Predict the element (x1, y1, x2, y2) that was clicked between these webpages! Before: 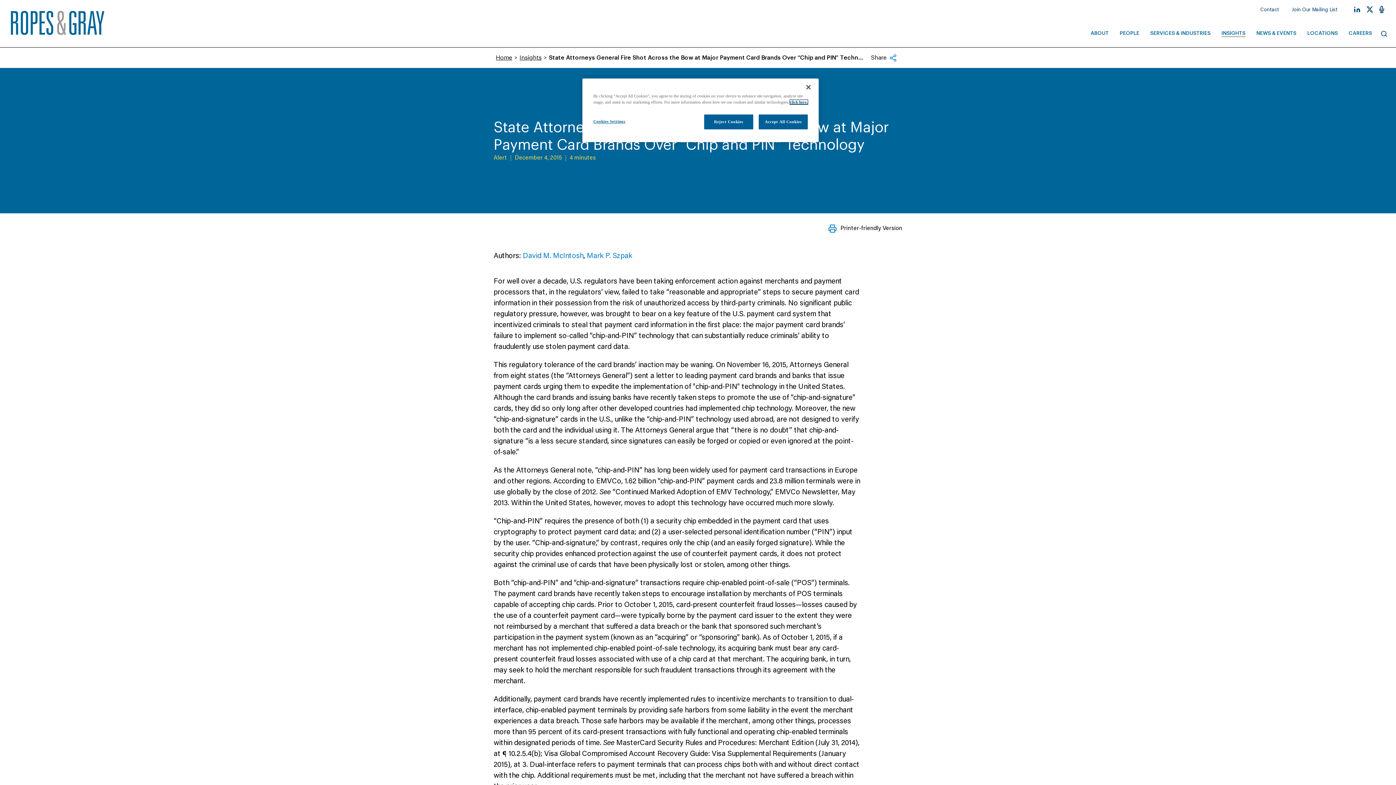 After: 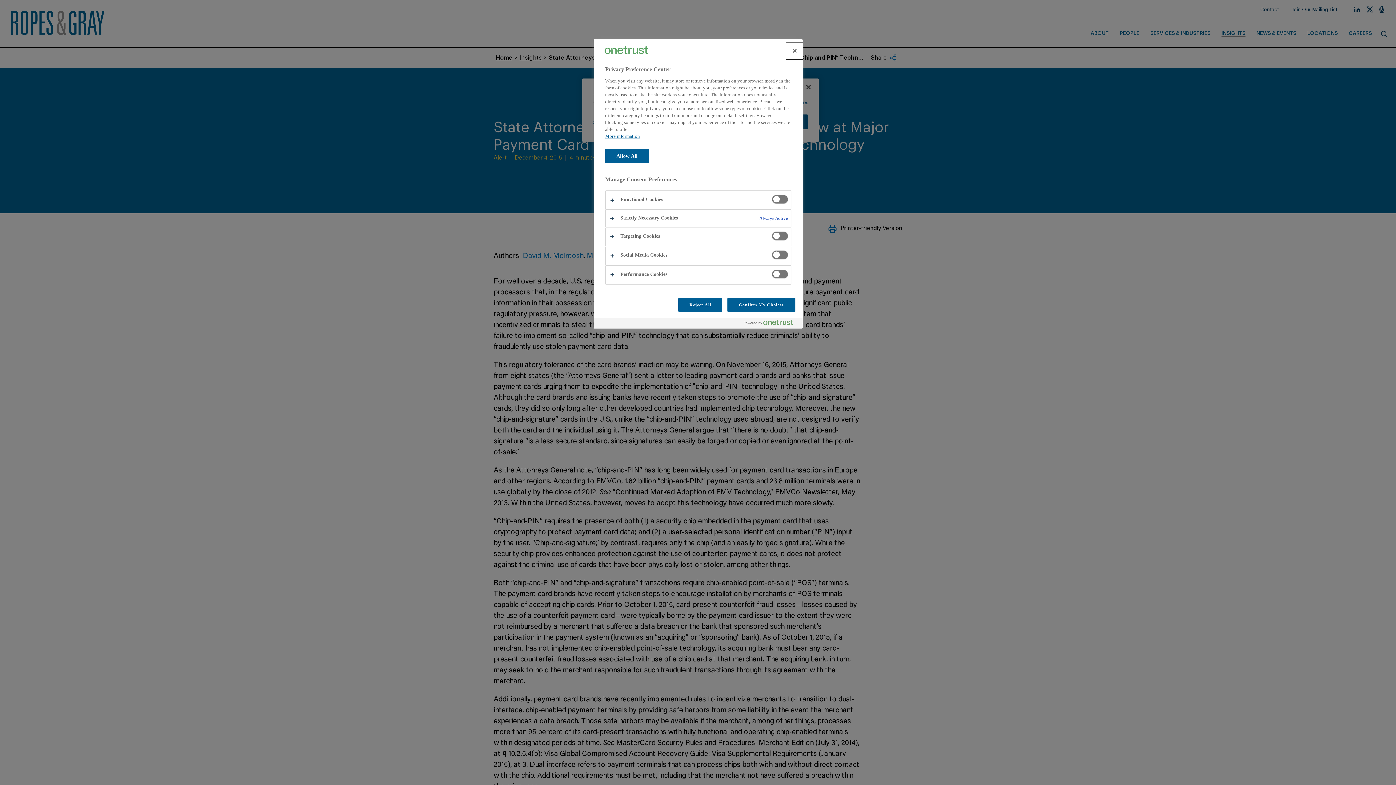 Action: bbox: (593, 114, 642, 128) label: Cookies Settings